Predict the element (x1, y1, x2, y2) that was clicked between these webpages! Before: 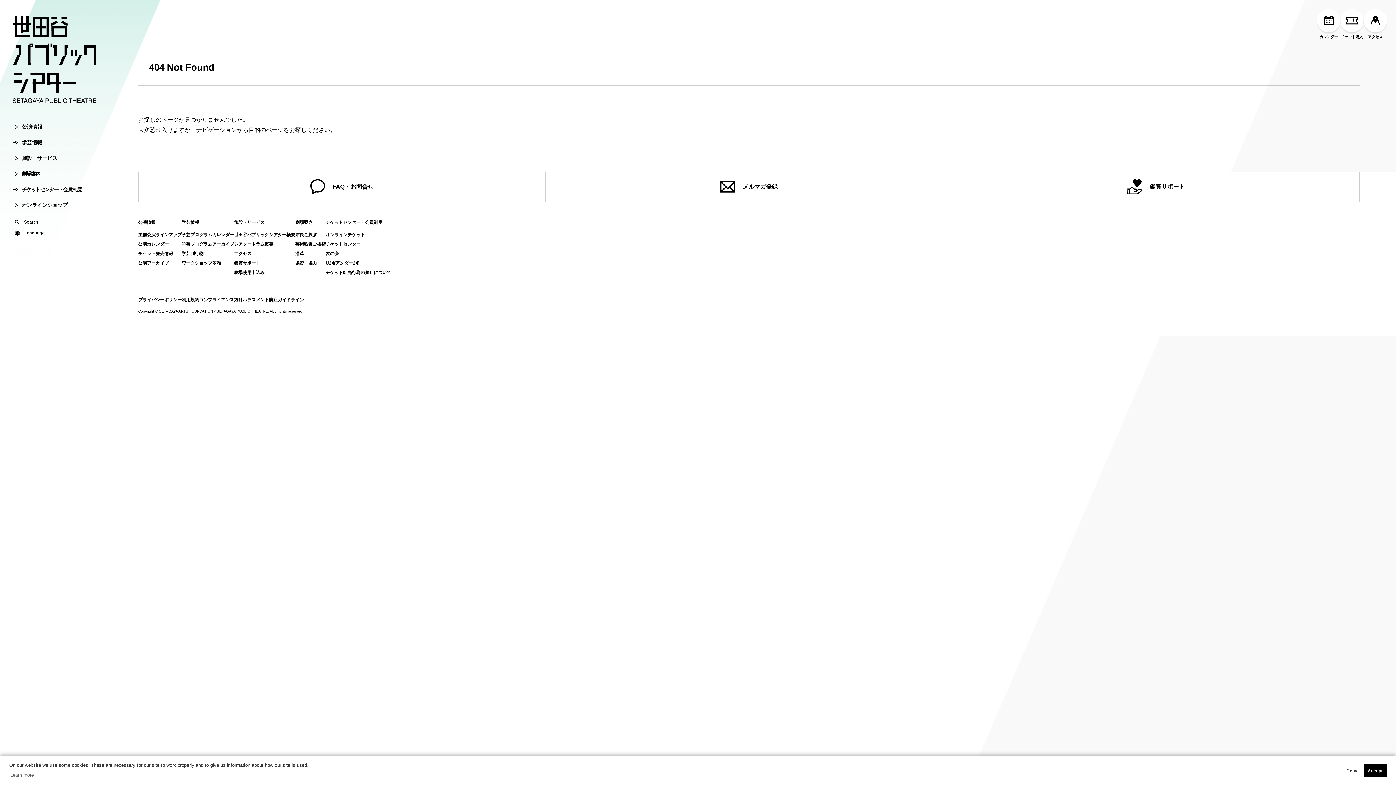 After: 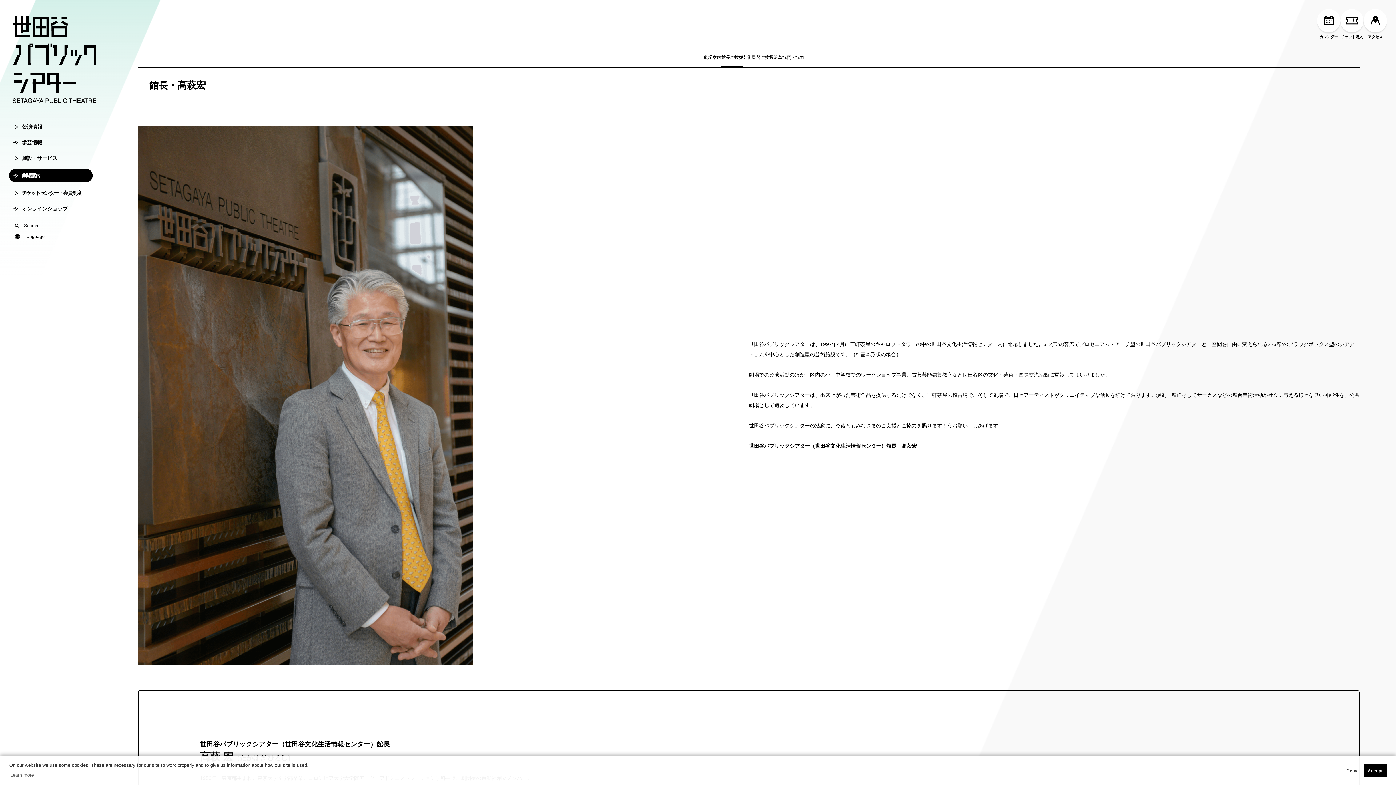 Action: bbox: (295, 232, 317, 237) label: 館長ご挨拶